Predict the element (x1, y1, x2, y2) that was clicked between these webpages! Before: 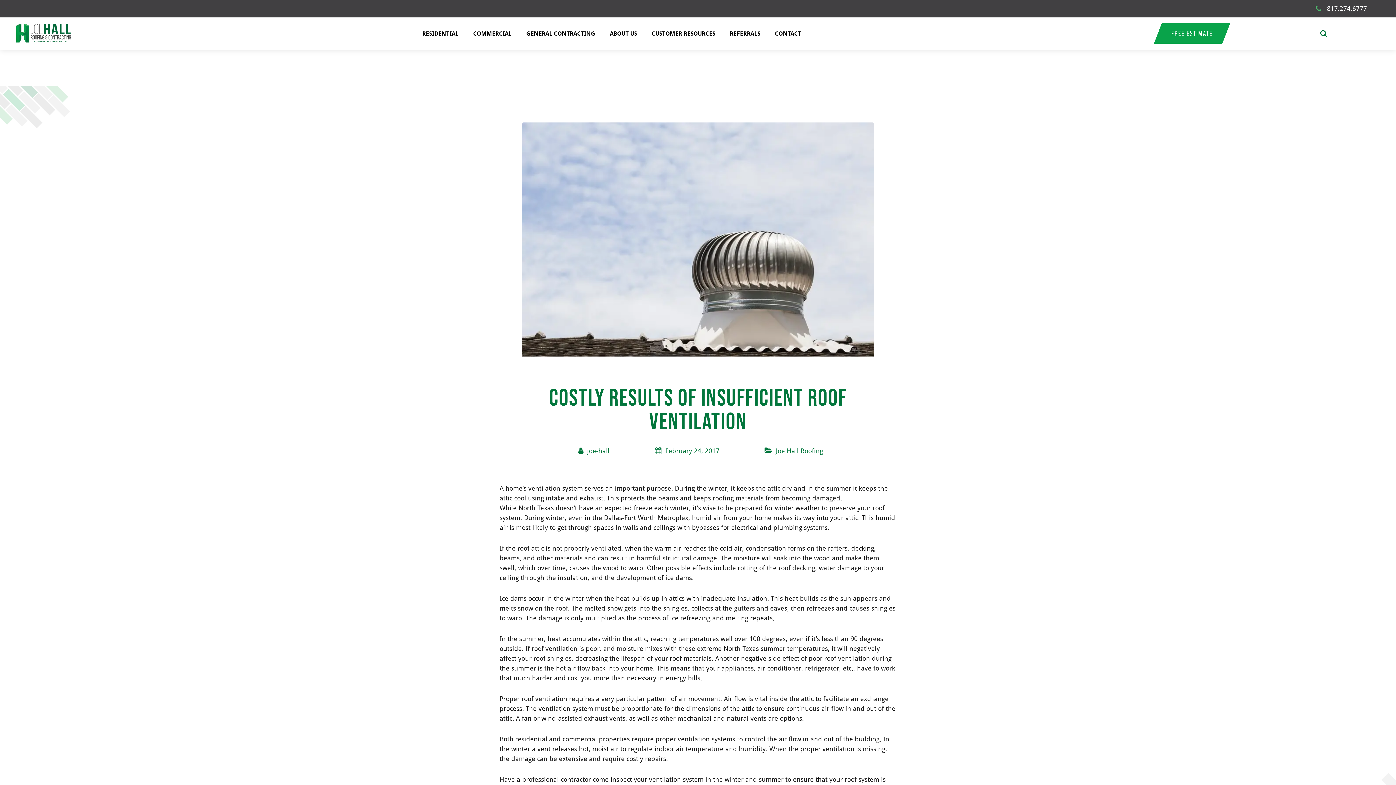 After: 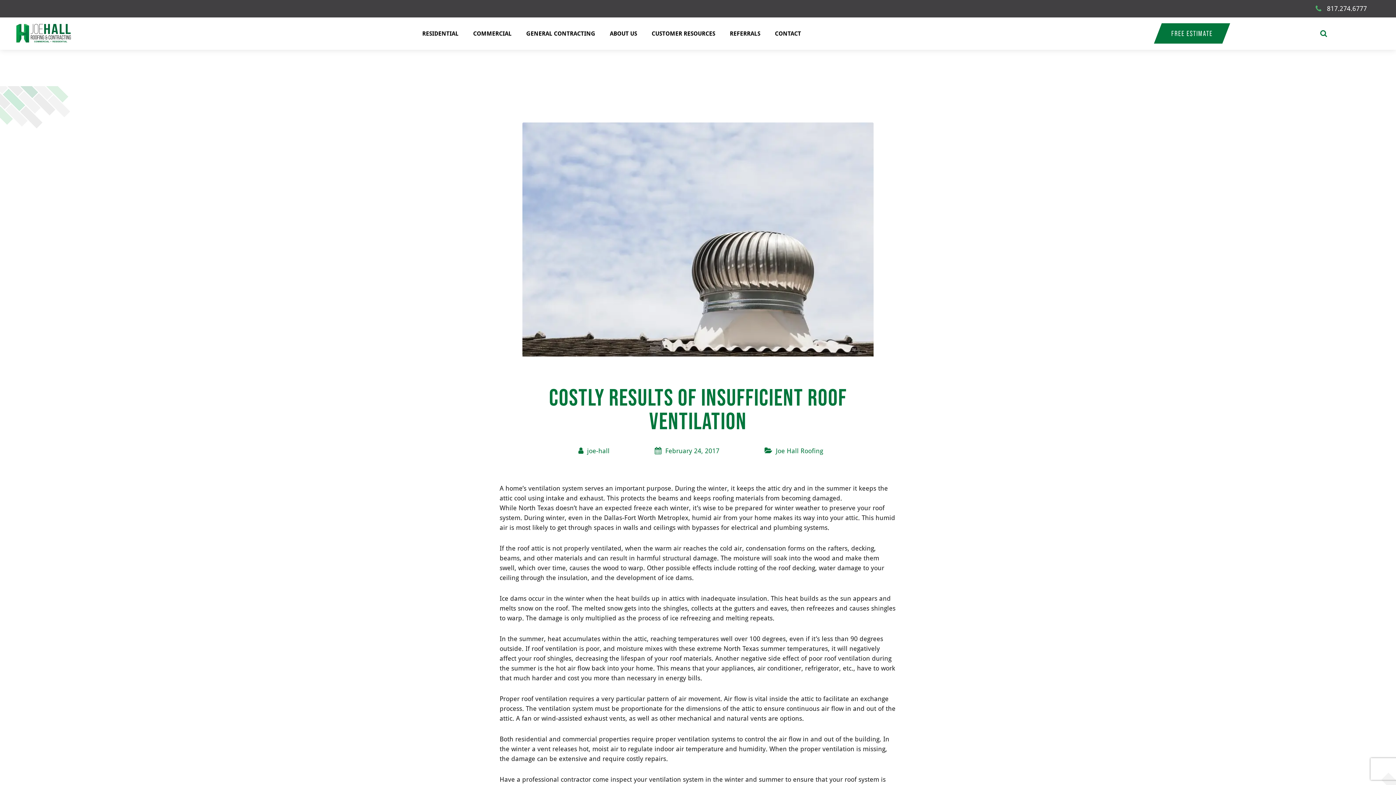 Action: bbox: (1154, 23, 1230, 43) label: FREE ESTIMATE